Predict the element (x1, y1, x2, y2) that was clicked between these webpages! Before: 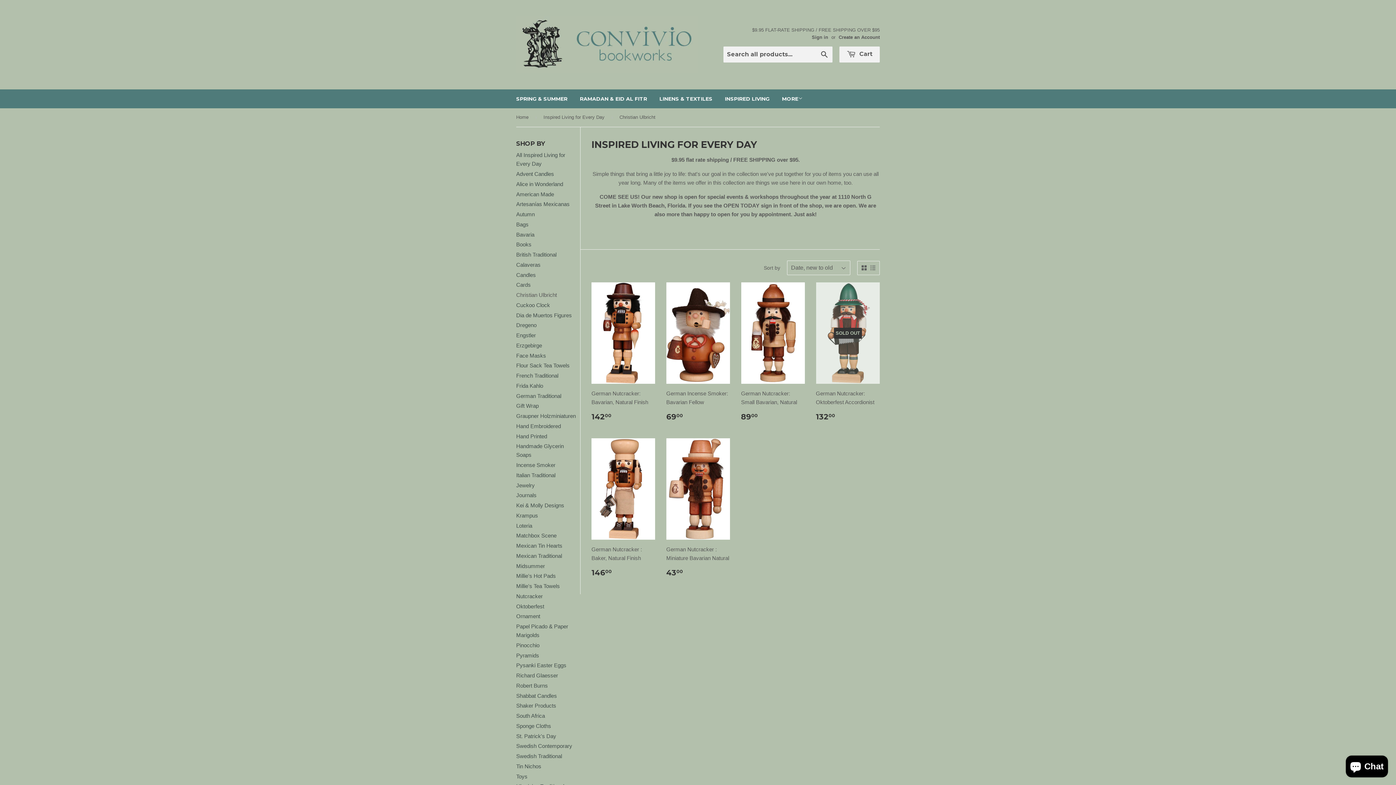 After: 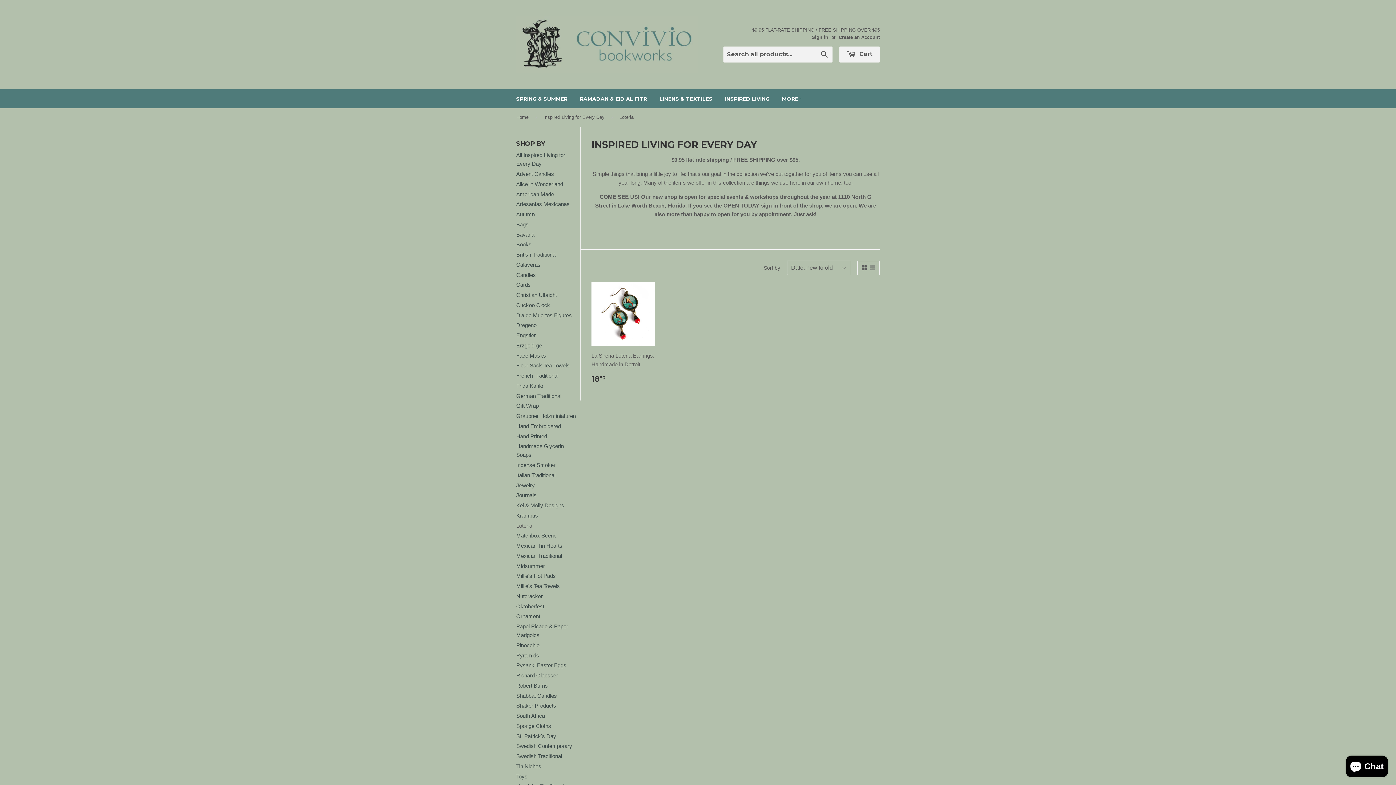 Action: label: Loteria bbox: (516, 522, 532, 528)